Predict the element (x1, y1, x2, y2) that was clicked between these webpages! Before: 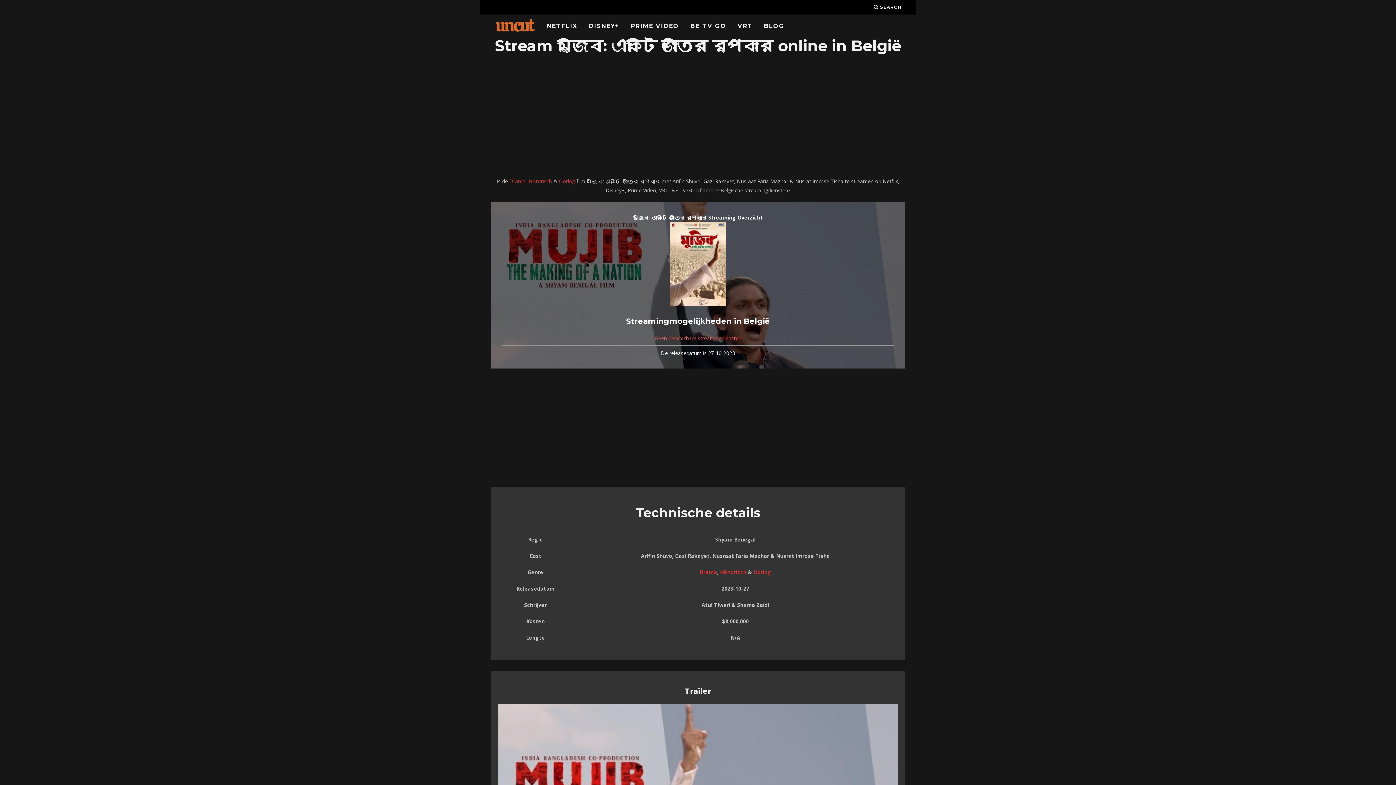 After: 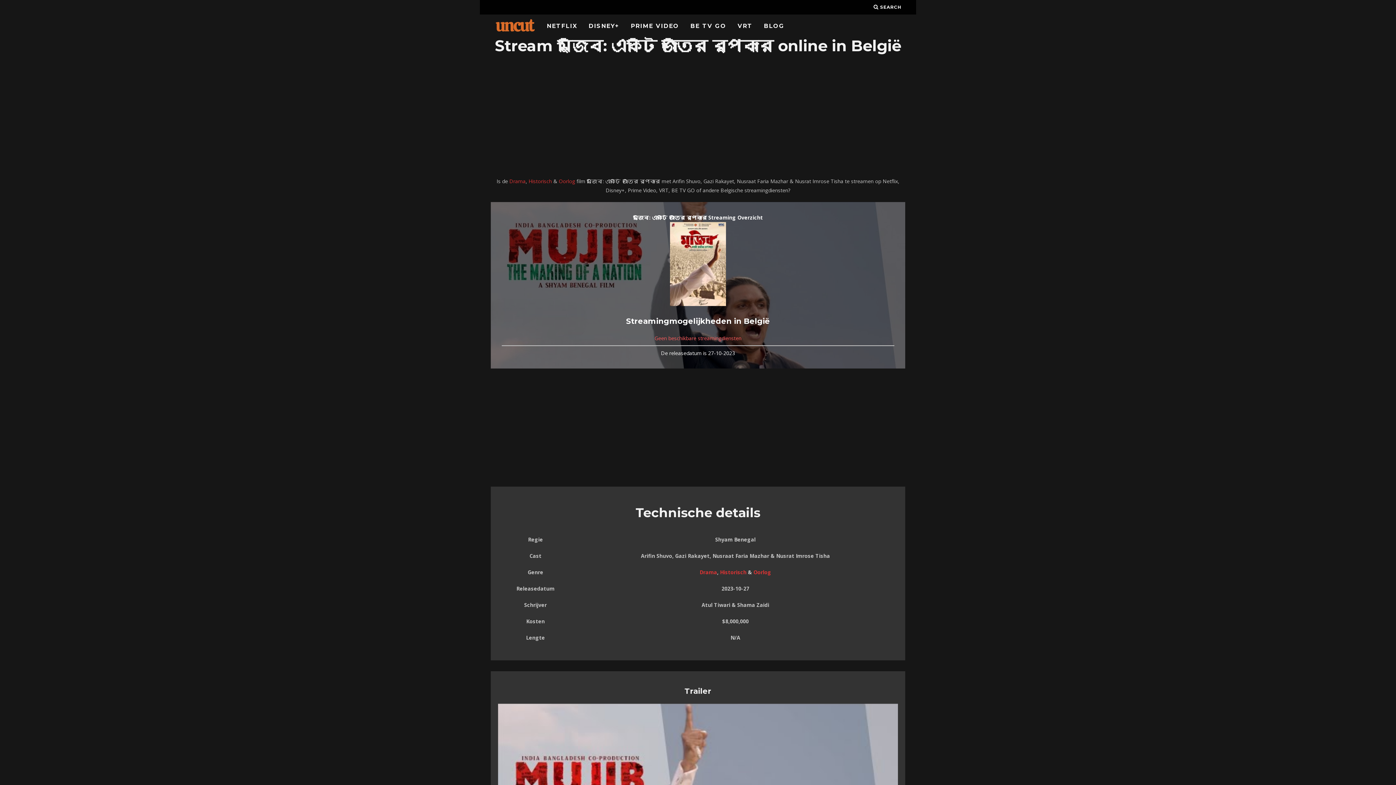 Action: bbox: (670, 300, 726, 307)